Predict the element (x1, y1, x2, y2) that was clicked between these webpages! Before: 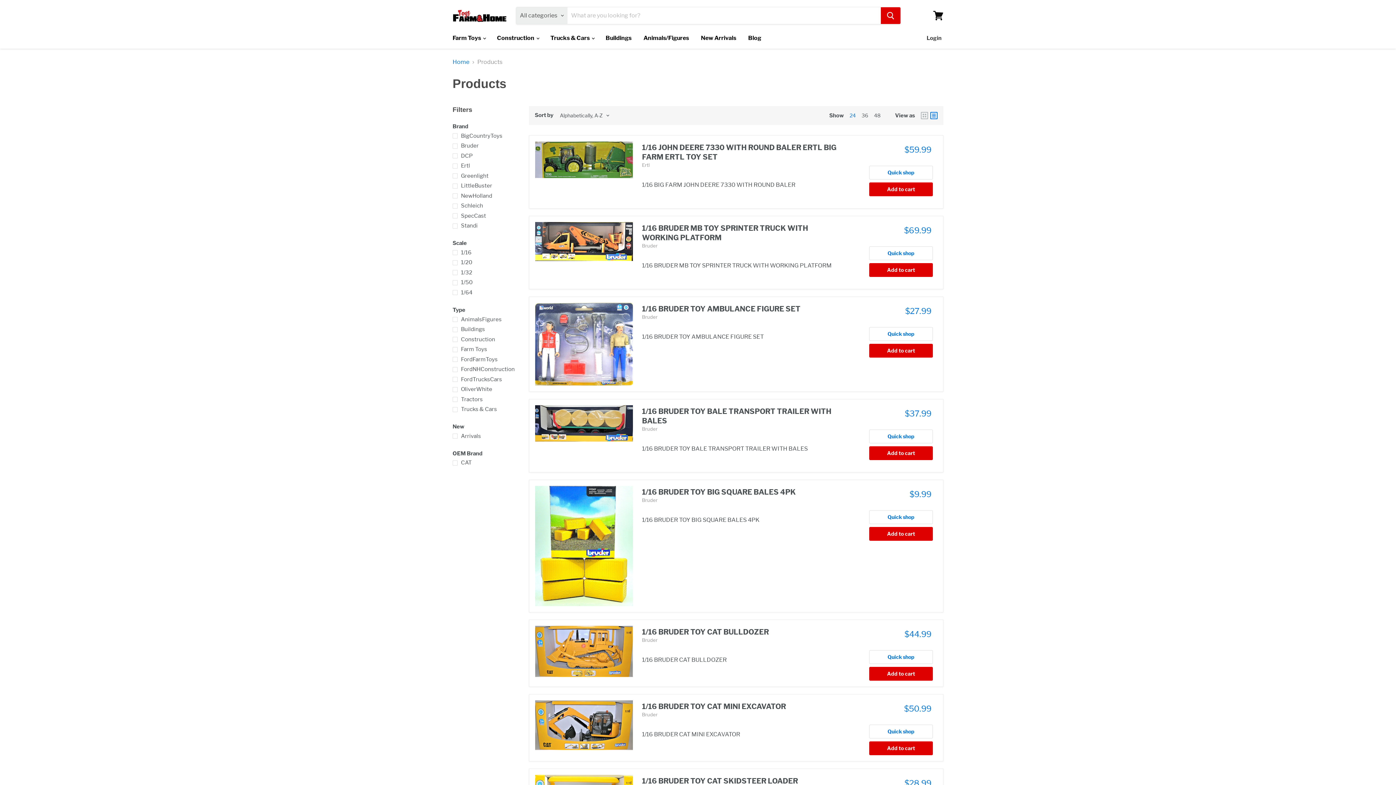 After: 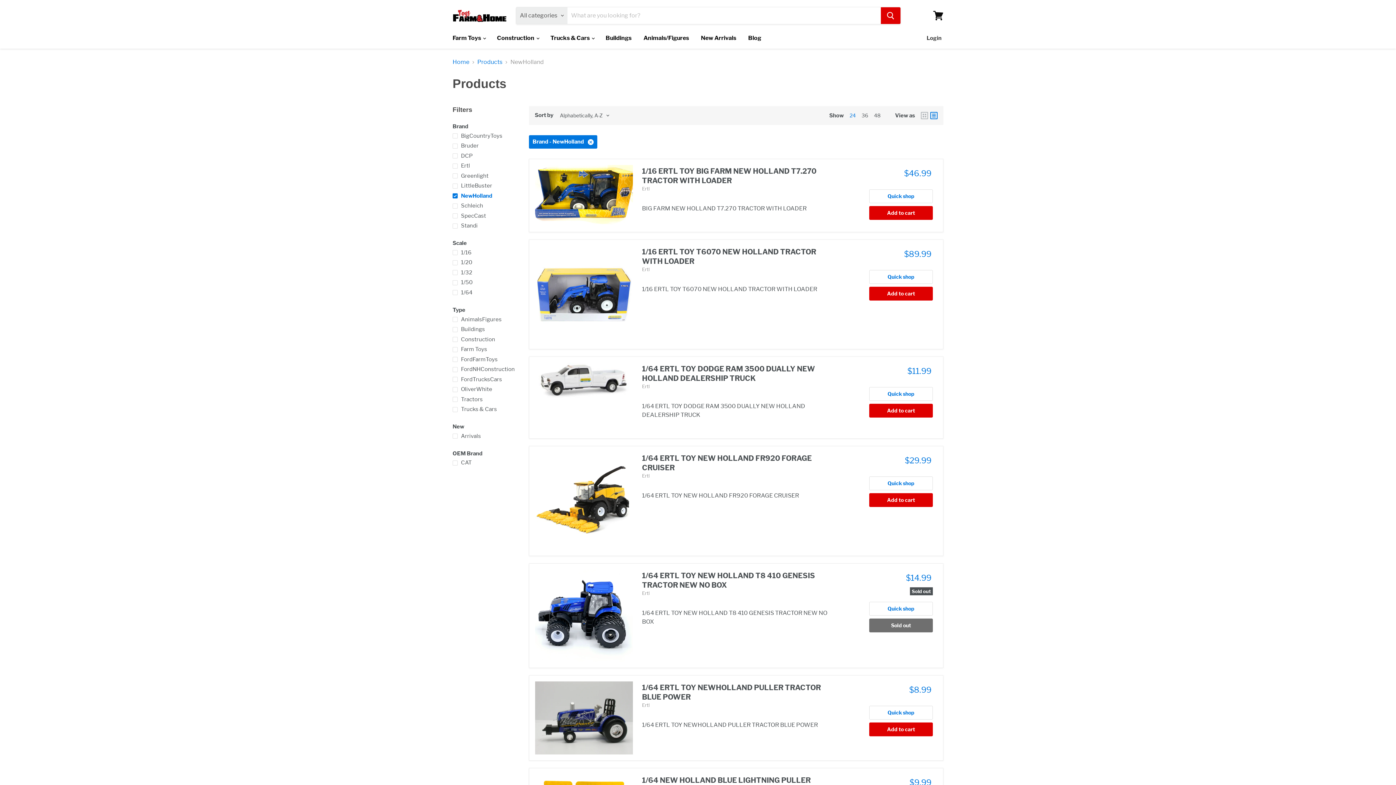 Action: bbox: (451, 191, 520, 200) label: NewHolland